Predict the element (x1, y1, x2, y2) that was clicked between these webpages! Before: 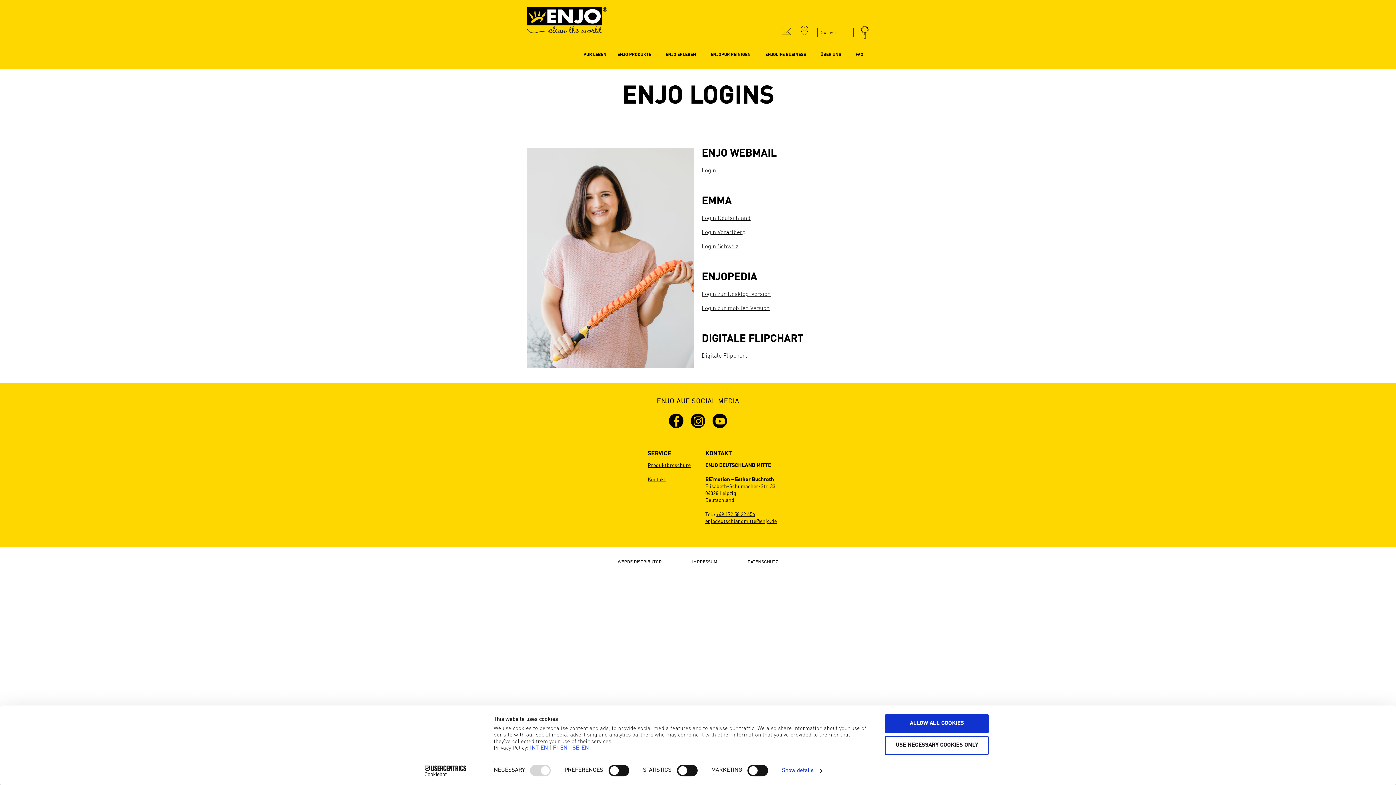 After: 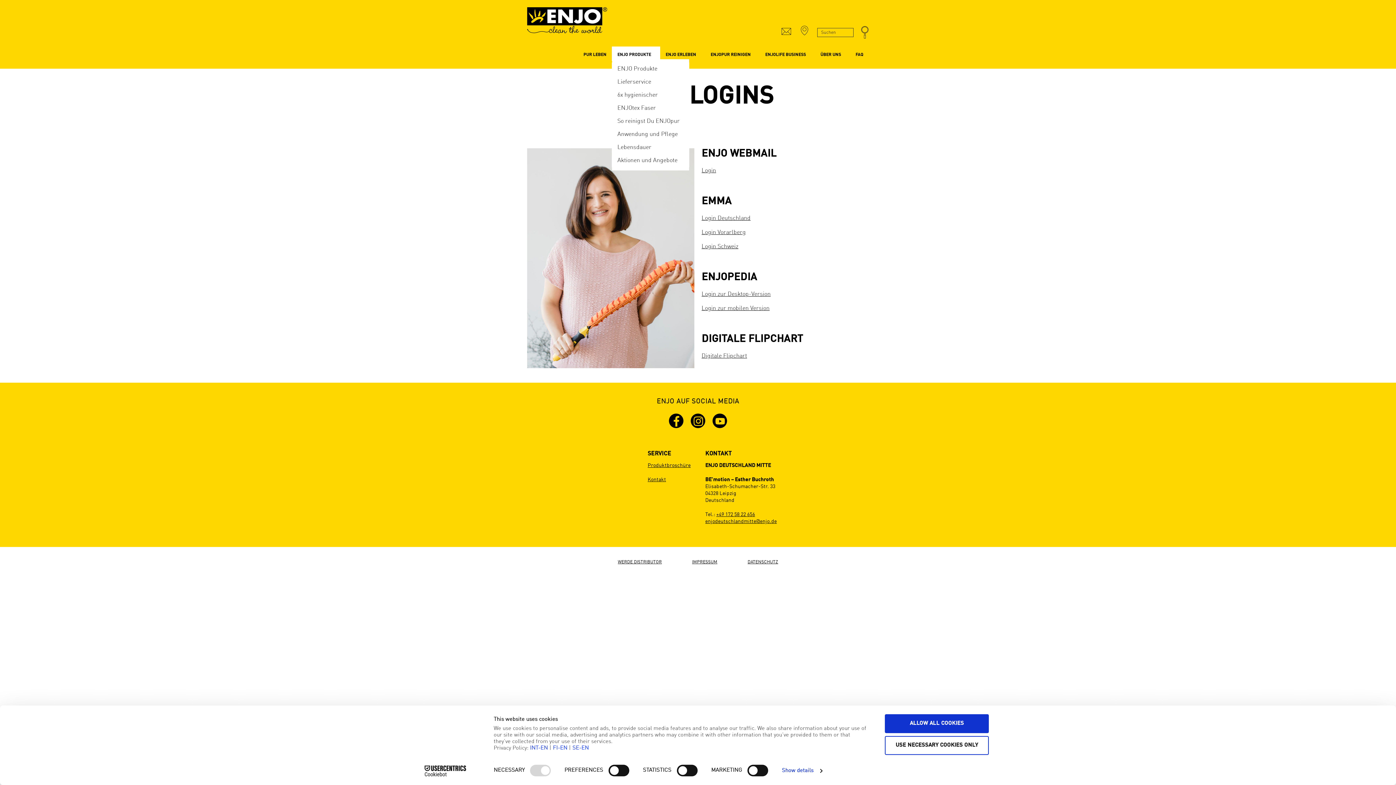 Action: label: ENJO PRODUKTE bbox: (612, 46, 660, 61)